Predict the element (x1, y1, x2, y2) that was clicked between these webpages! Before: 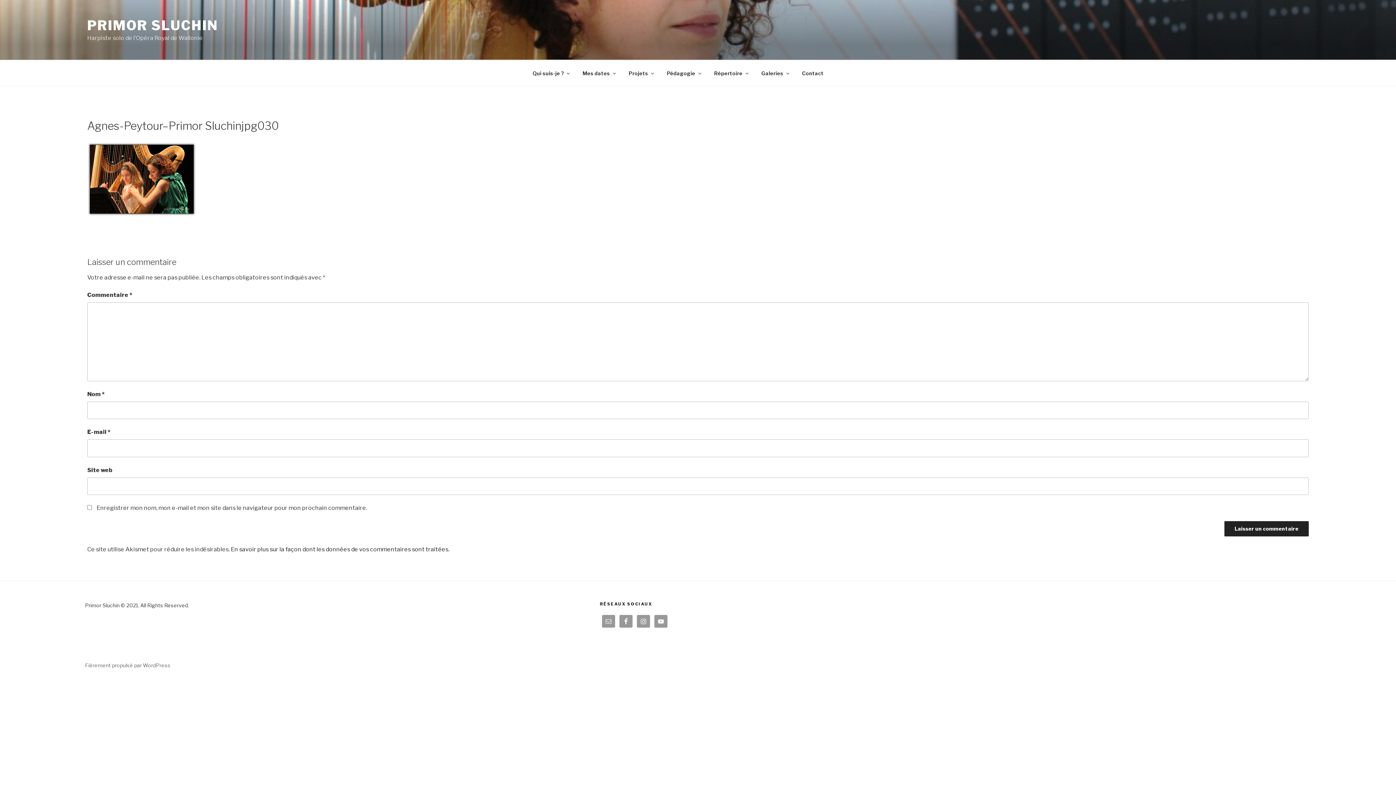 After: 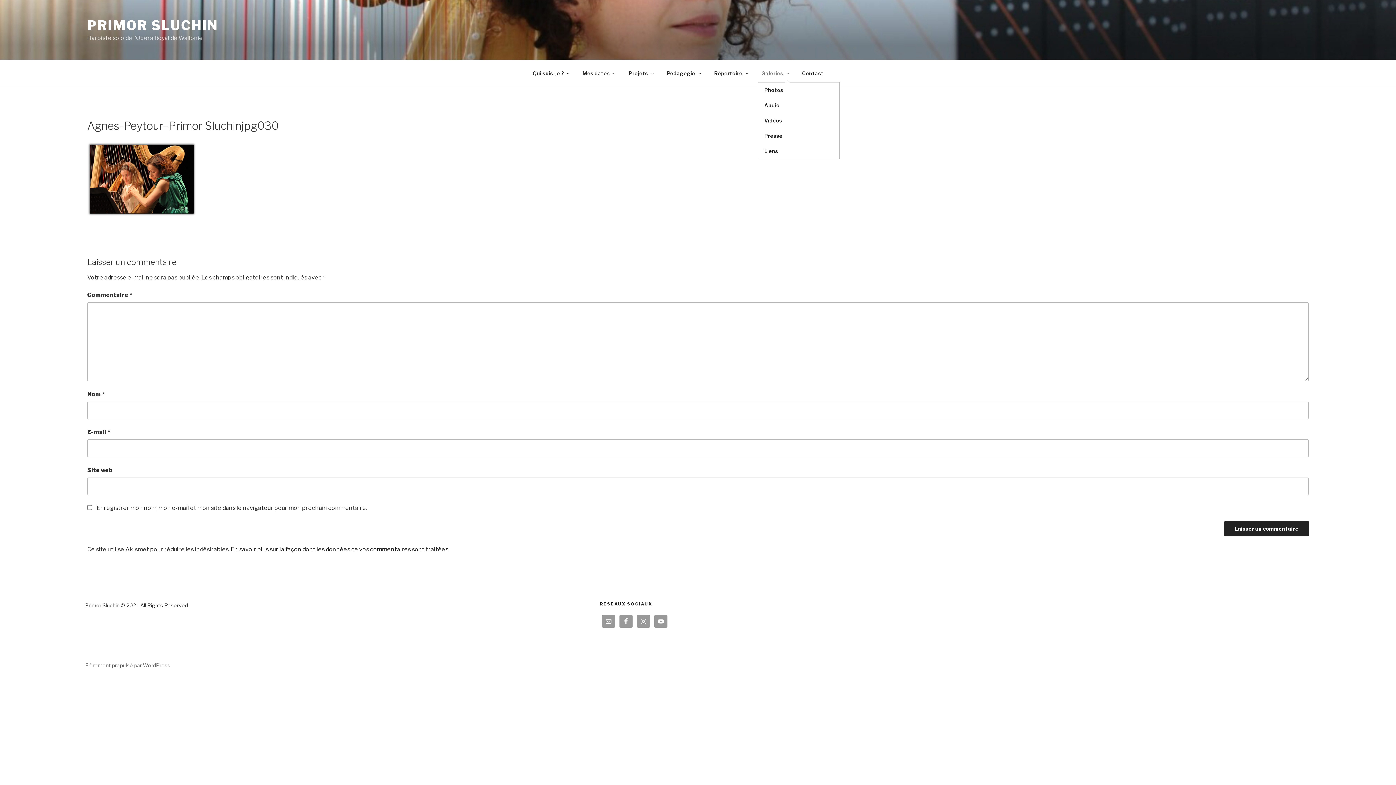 Action: bbox: (755, 64, 794, 82) label: Galeries